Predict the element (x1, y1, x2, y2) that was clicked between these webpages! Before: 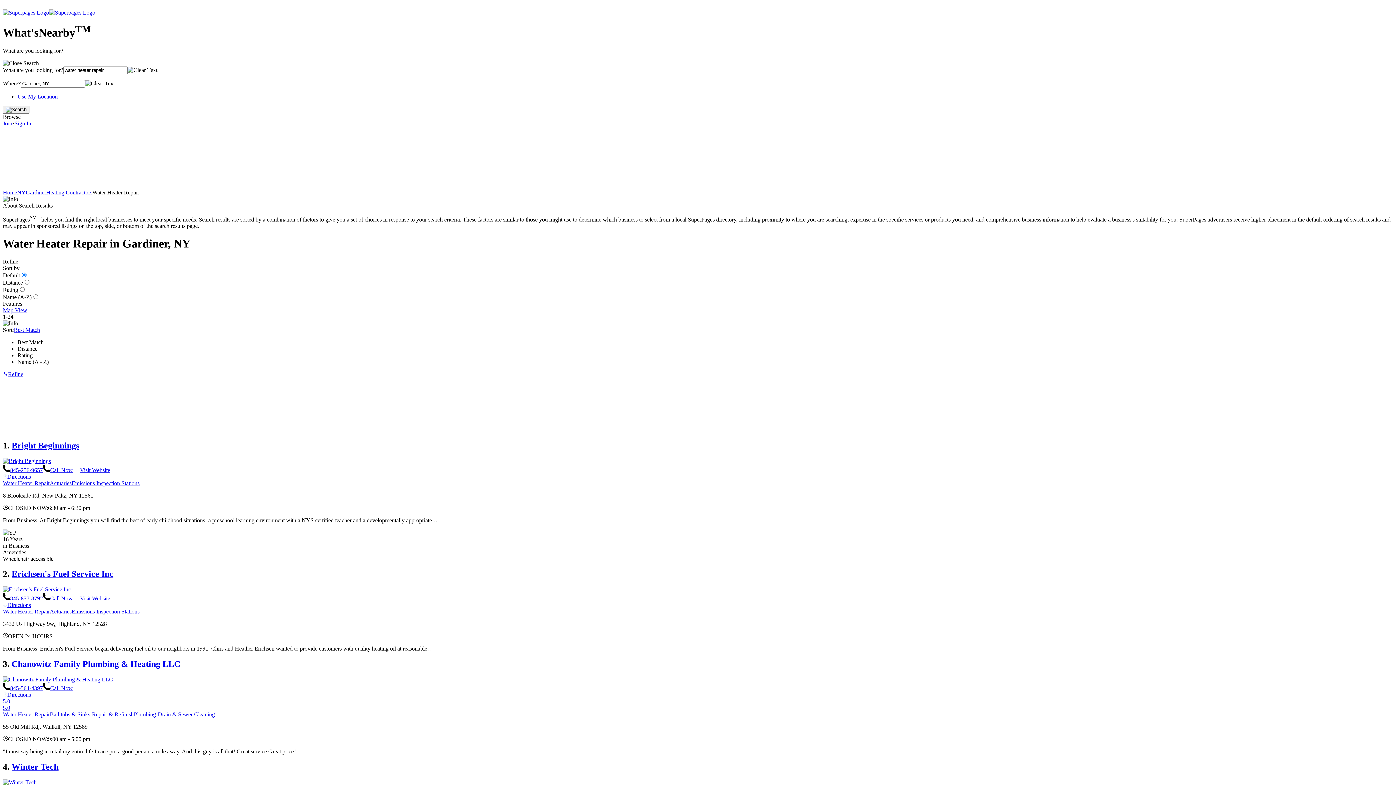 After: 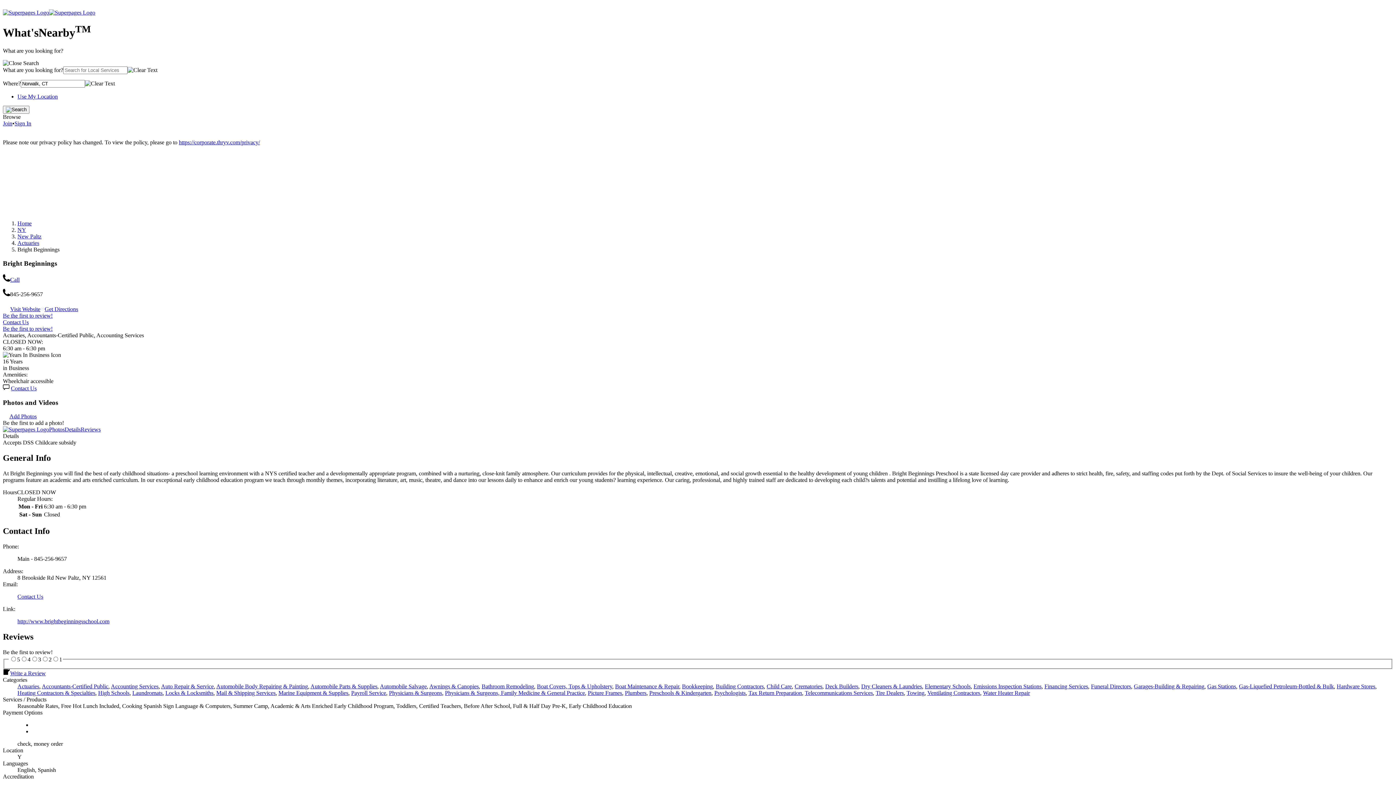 Action: bbox: (2, 458, 50, 464)